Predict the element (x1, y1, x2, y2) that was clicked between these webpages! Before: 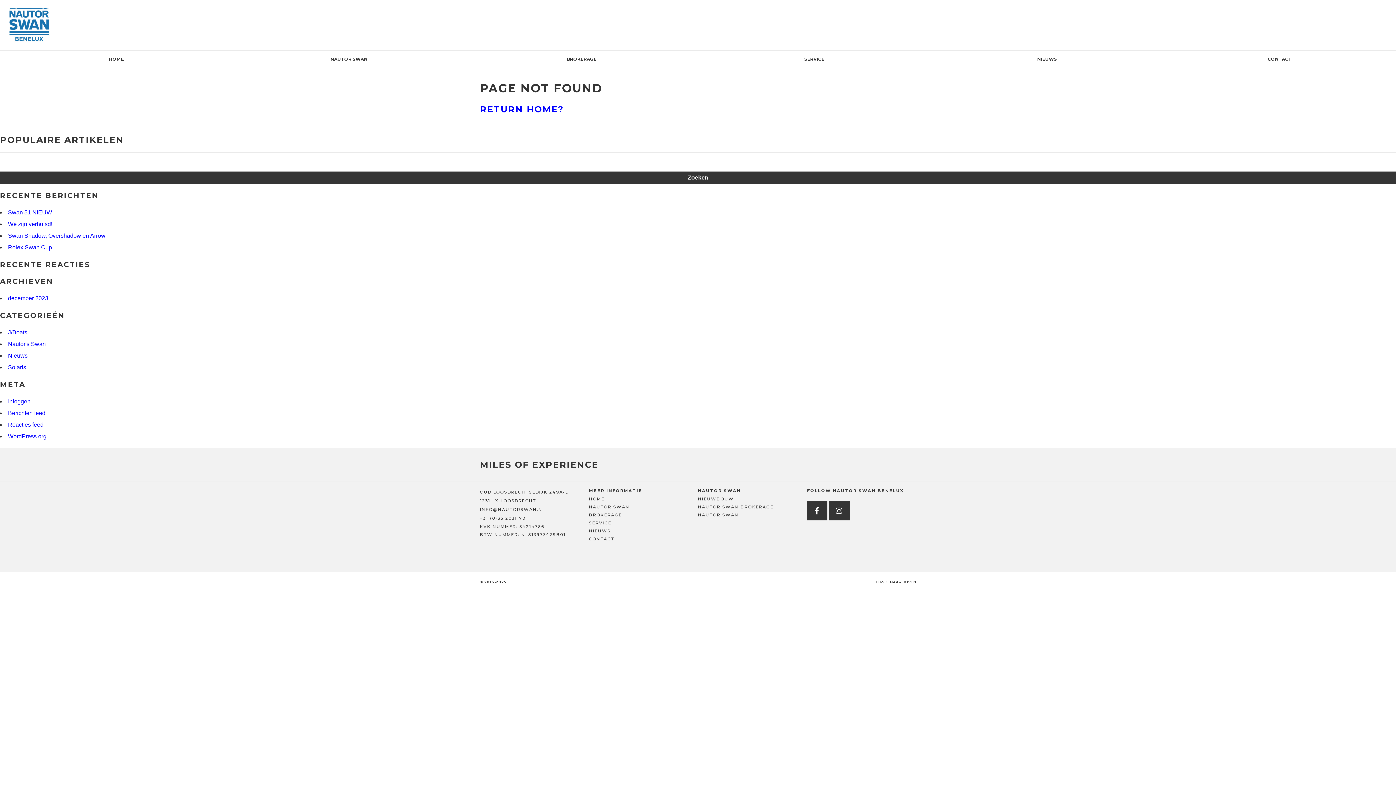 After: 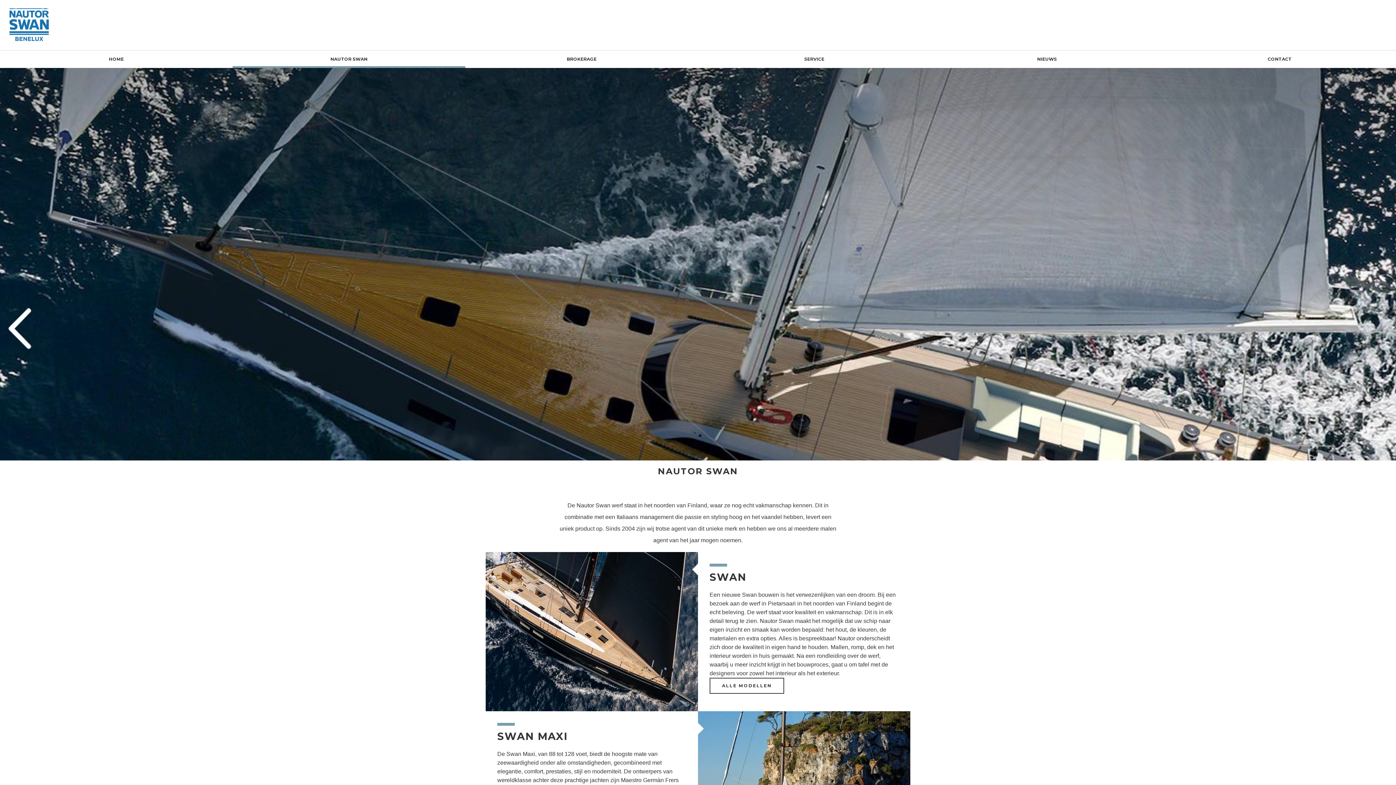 Action: bbox: (232, 50, 465, 67) label: NAUTOR SWAN